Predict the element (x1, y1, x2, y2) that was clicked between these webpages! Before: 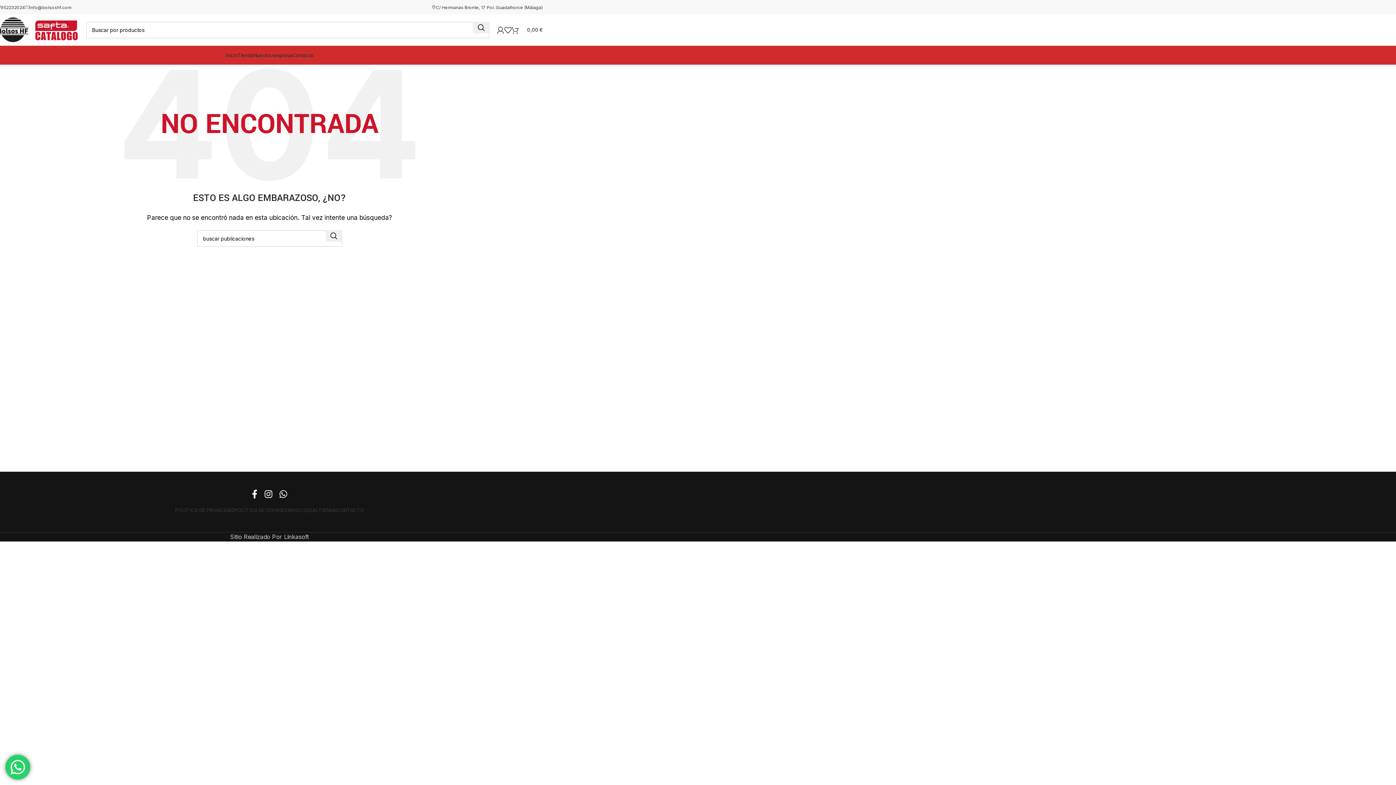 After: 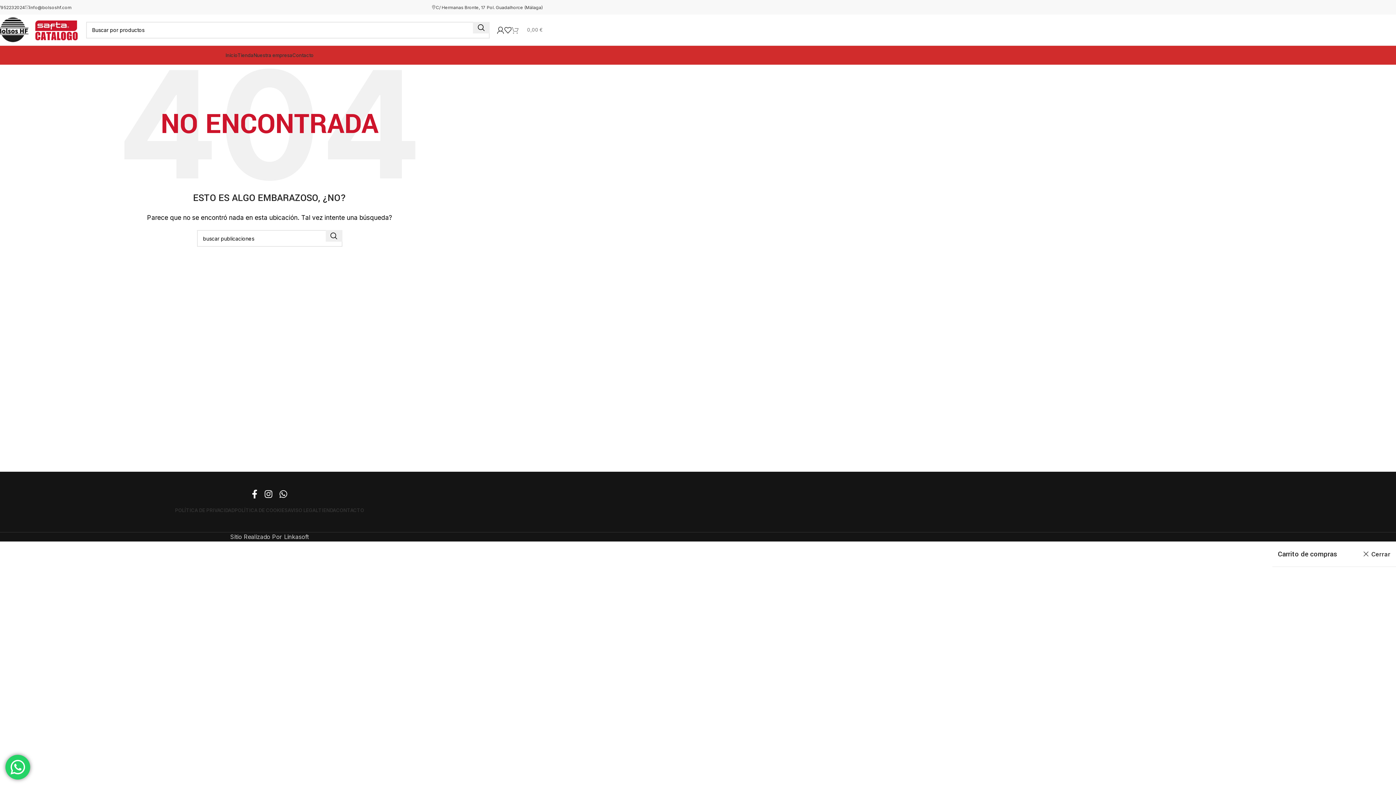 Action: label: 0
0,00 € bbox: (511, 22, 542, 37)